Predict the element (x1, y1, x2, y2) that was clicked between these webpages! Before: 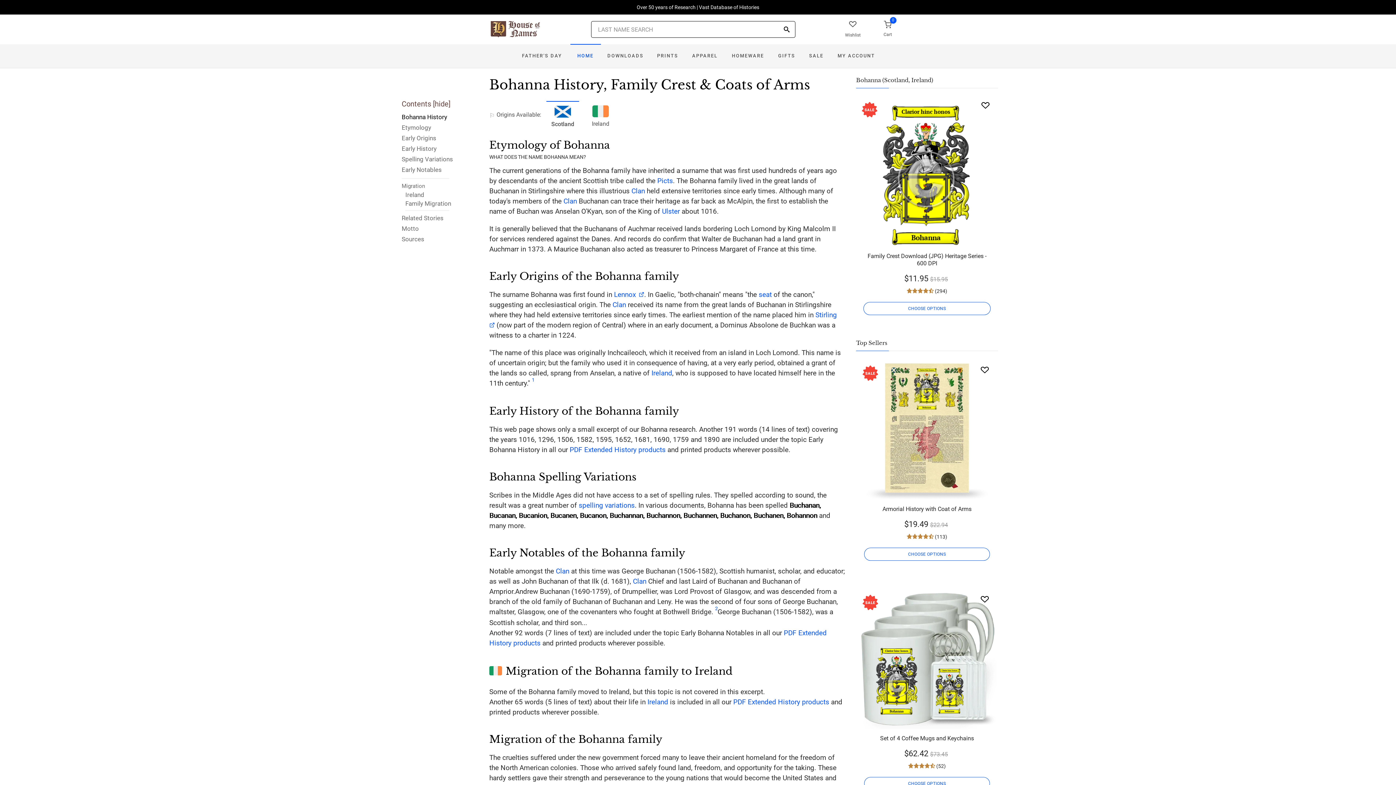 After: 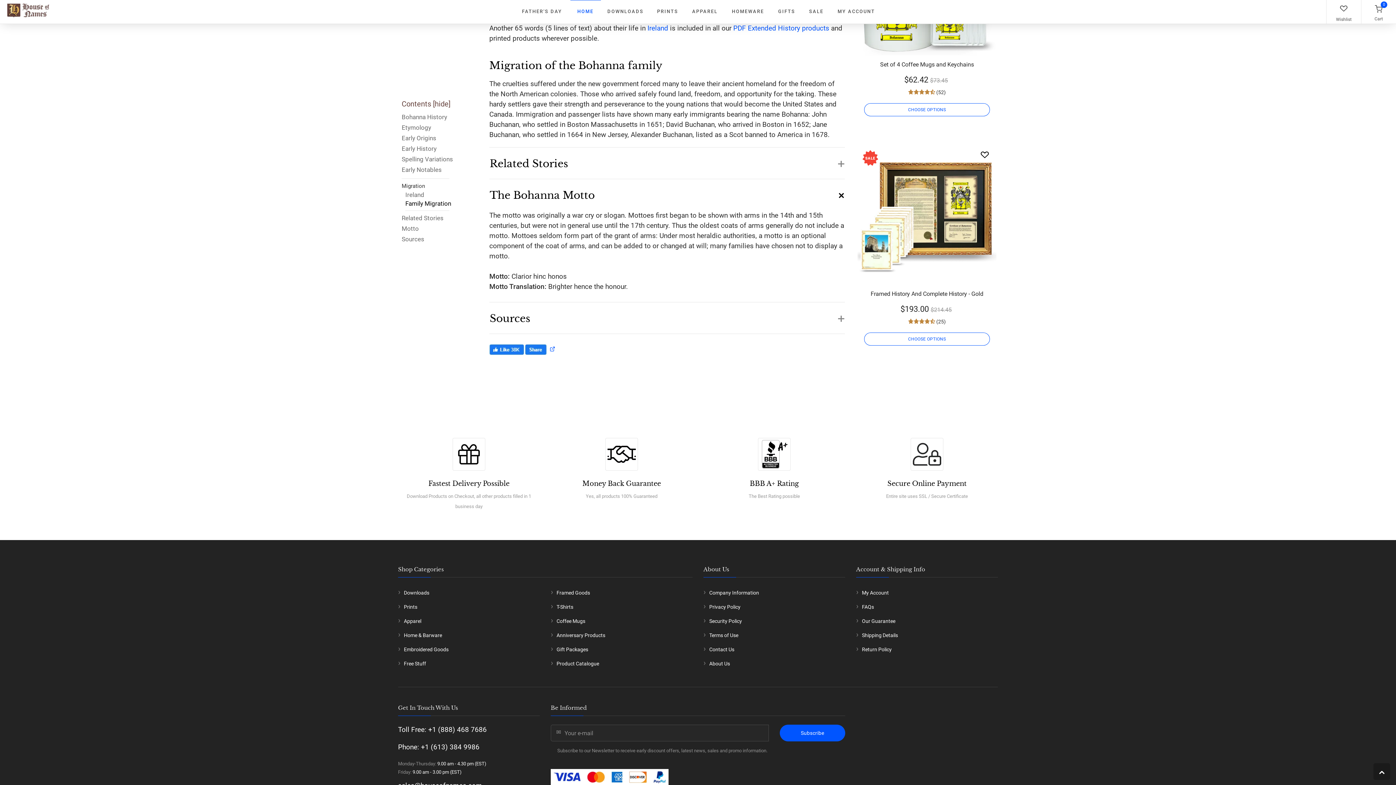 Action: label: Family Migration bbox: (405, 199, 453, 208)